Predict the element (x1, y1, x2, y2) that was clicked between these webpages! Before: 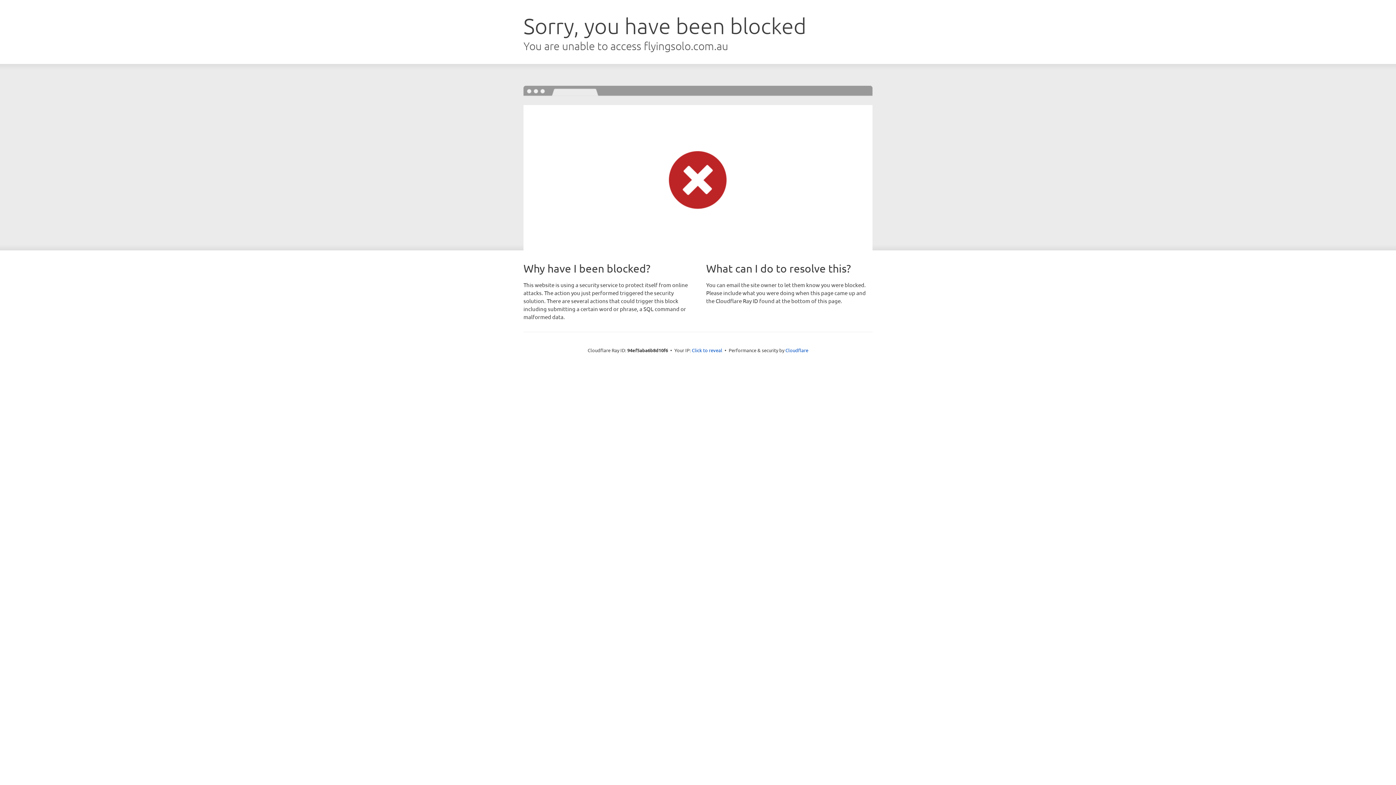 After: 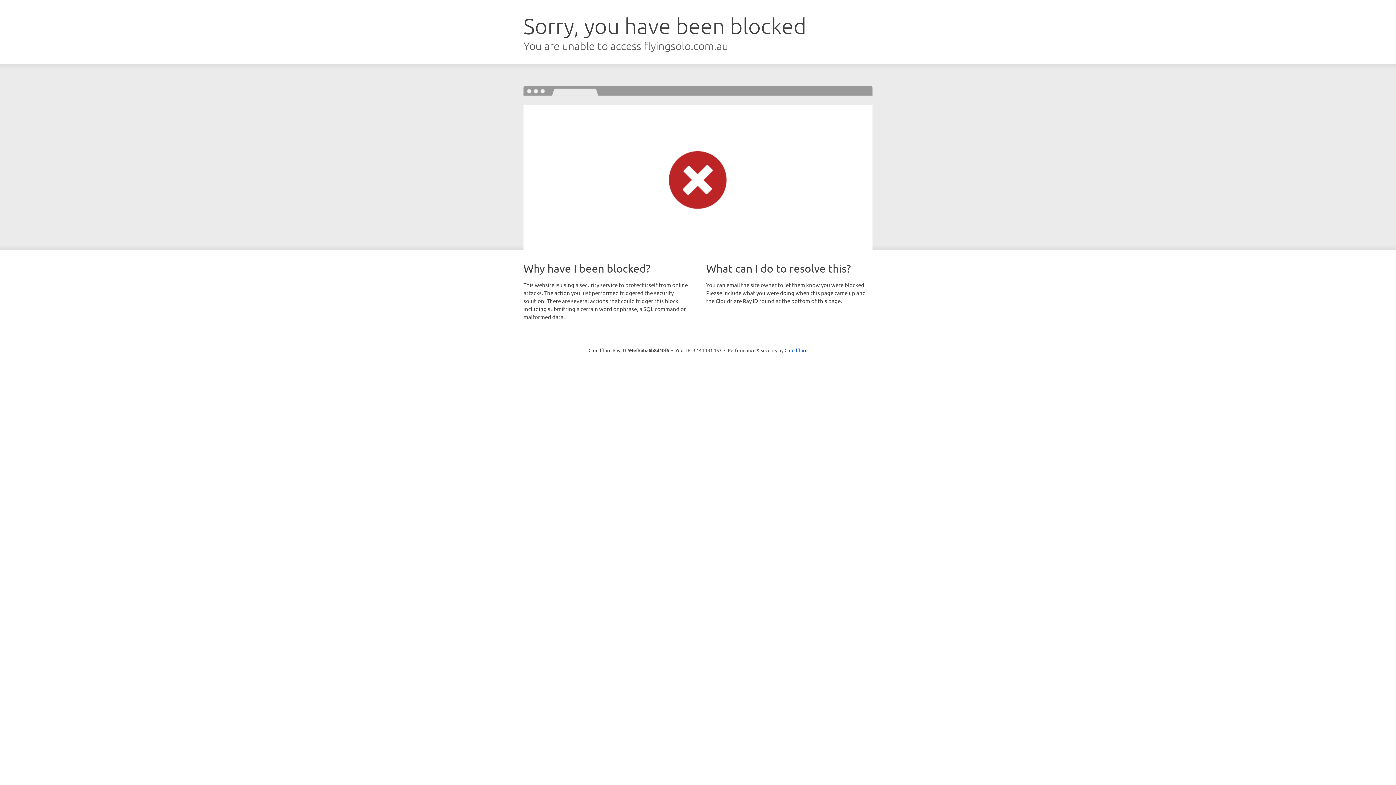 Action: label: Click to reveal bbox: (692, 346, 722, 353)